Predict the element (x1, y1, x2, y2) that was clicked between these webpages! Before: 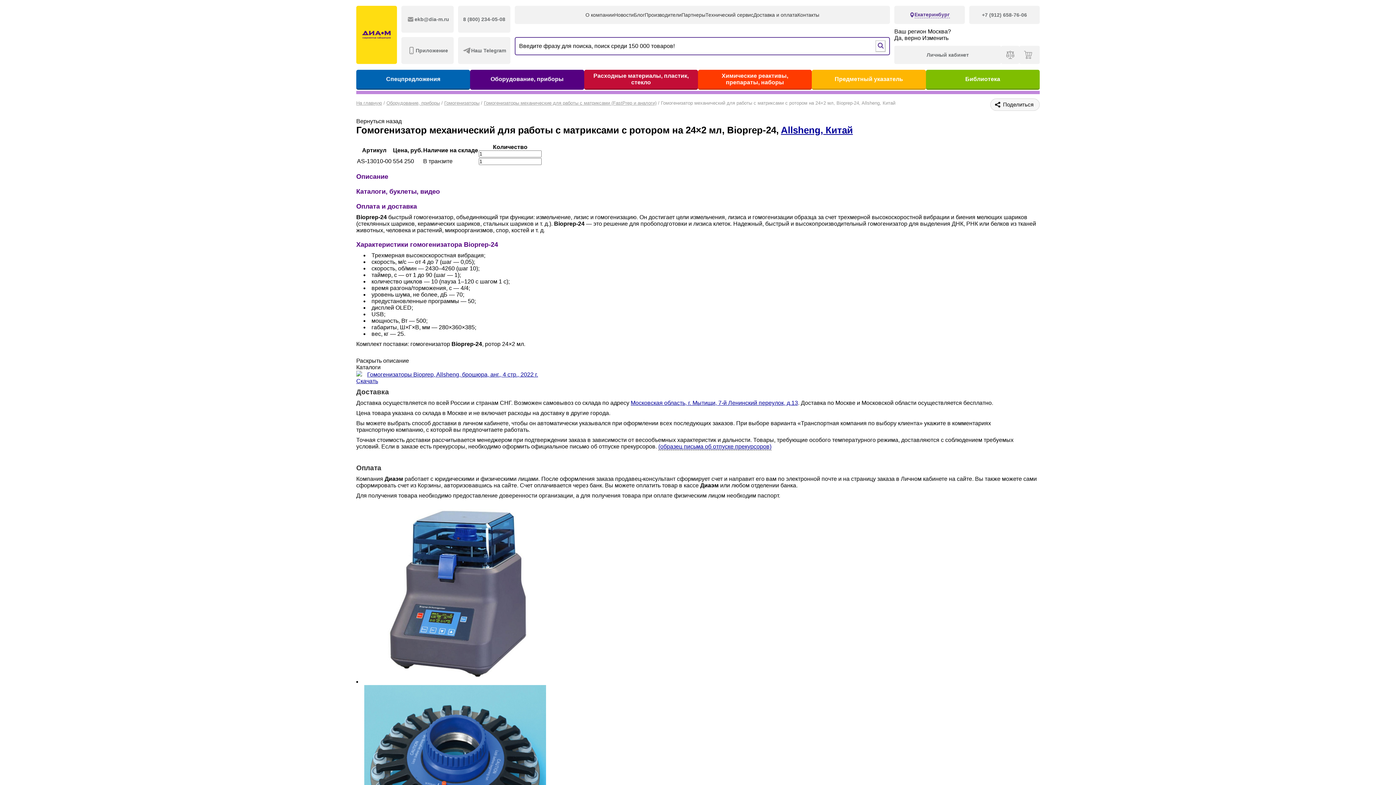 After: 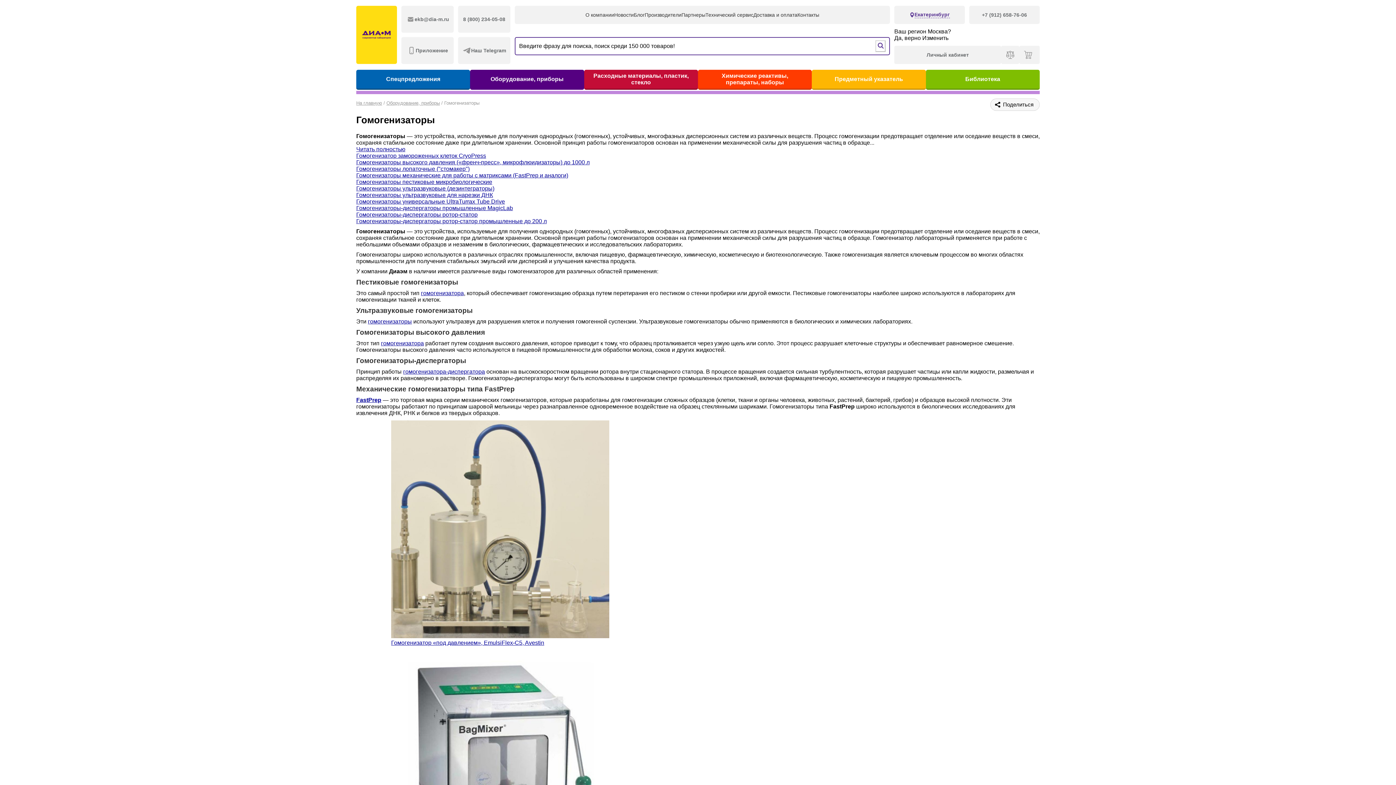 Action: label: Гомогенизаторы bbox: (444, 100, 479, 105)